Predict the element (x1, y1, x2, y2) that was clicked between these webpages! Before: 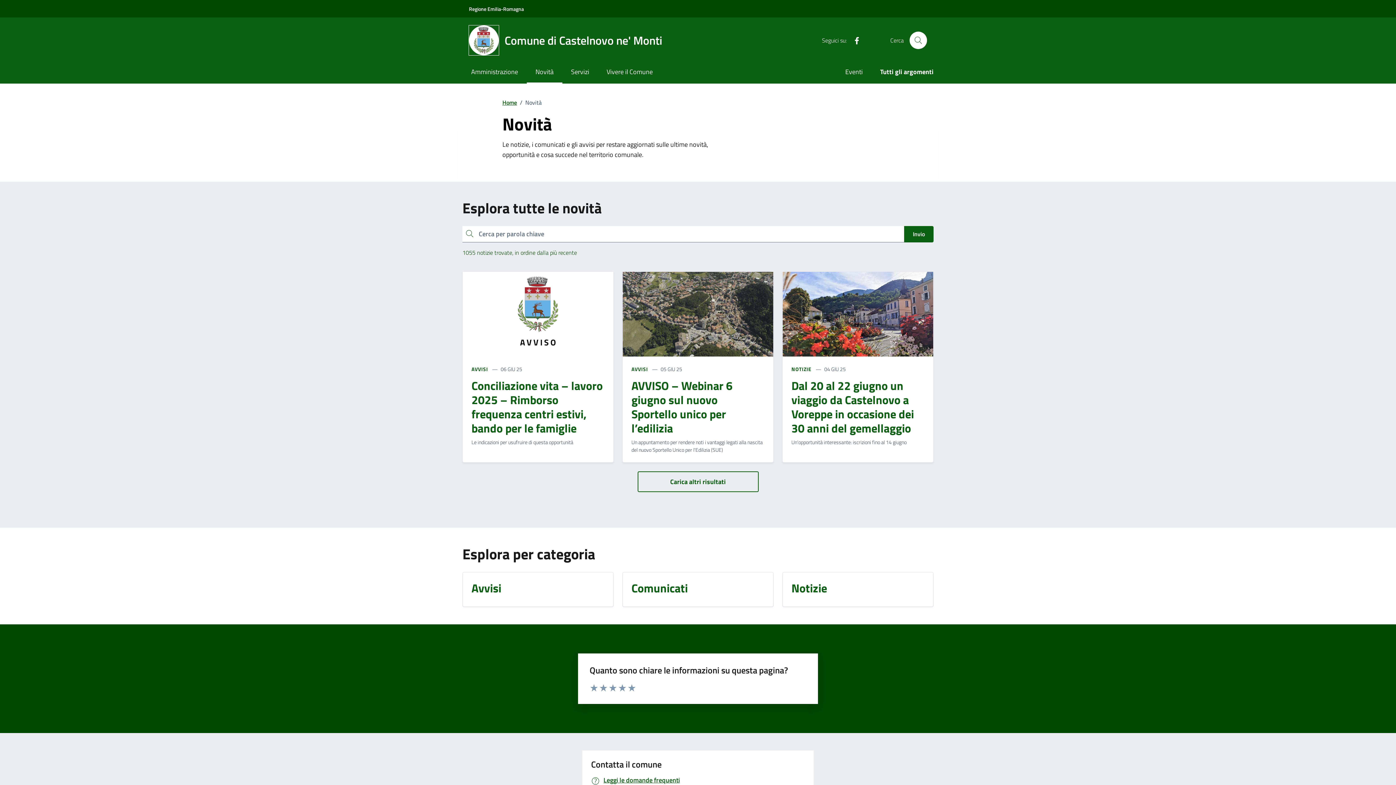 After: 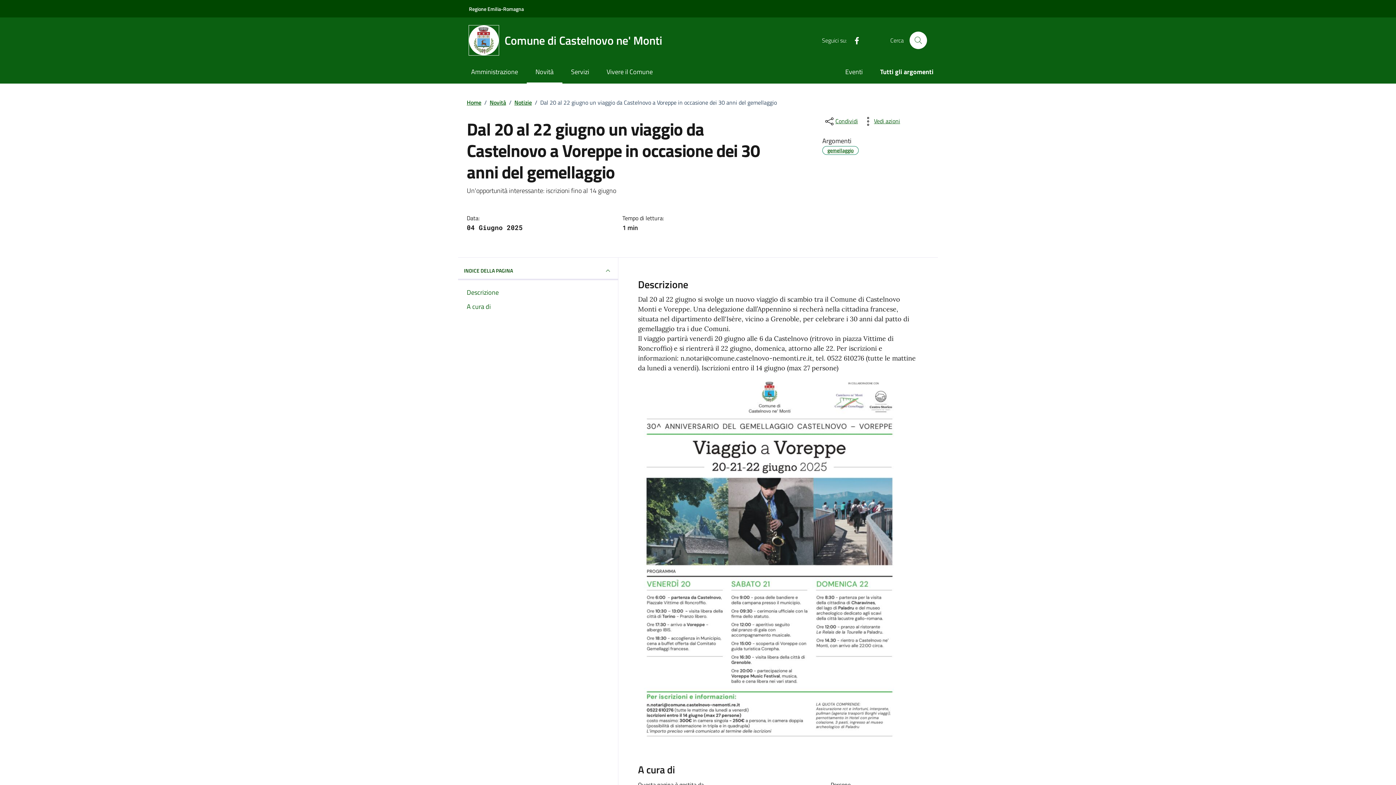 Action: bbox: (791, 378, 924, 438) label: Dal 20 al 22 giugno un viaggio da Castelnovo a Voreppe in occasione dei 30 anni del gemellaggio